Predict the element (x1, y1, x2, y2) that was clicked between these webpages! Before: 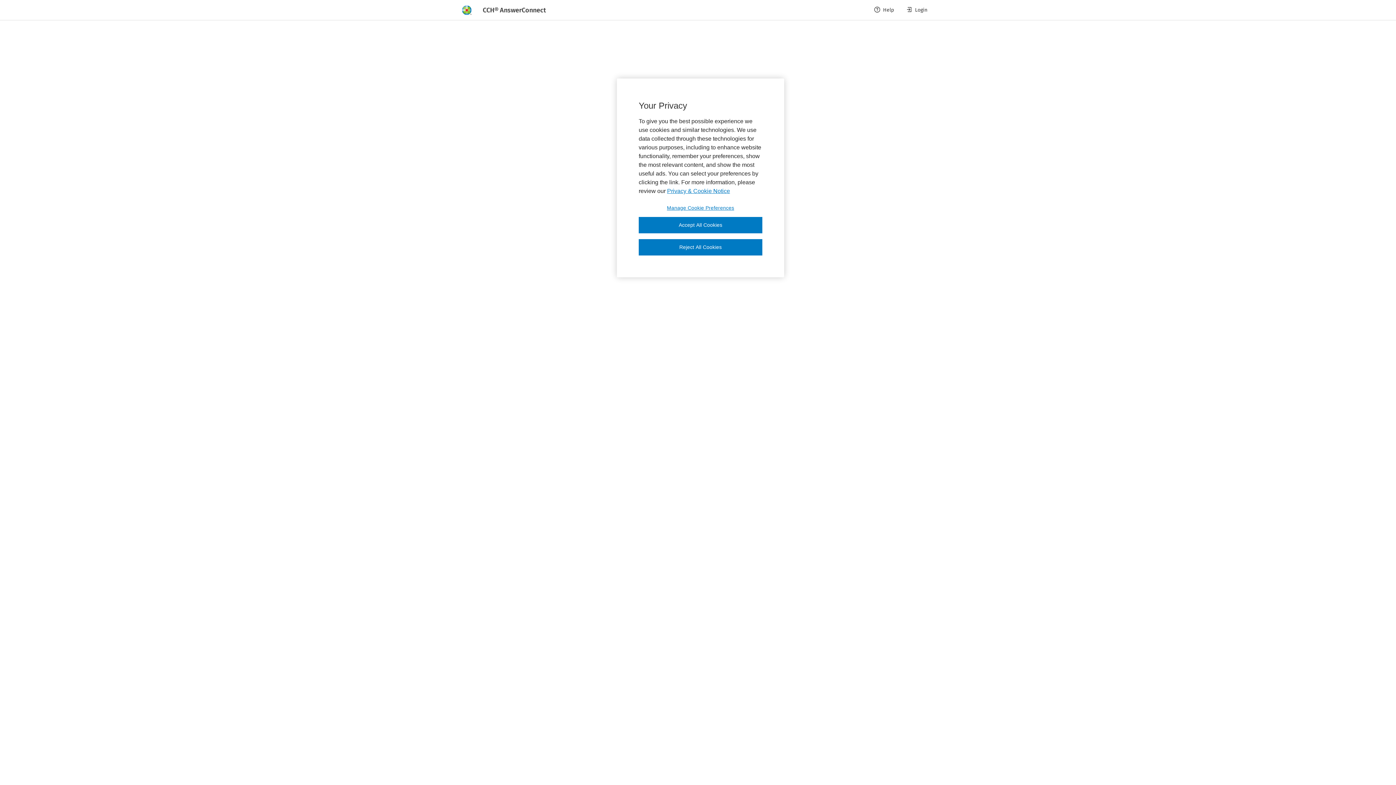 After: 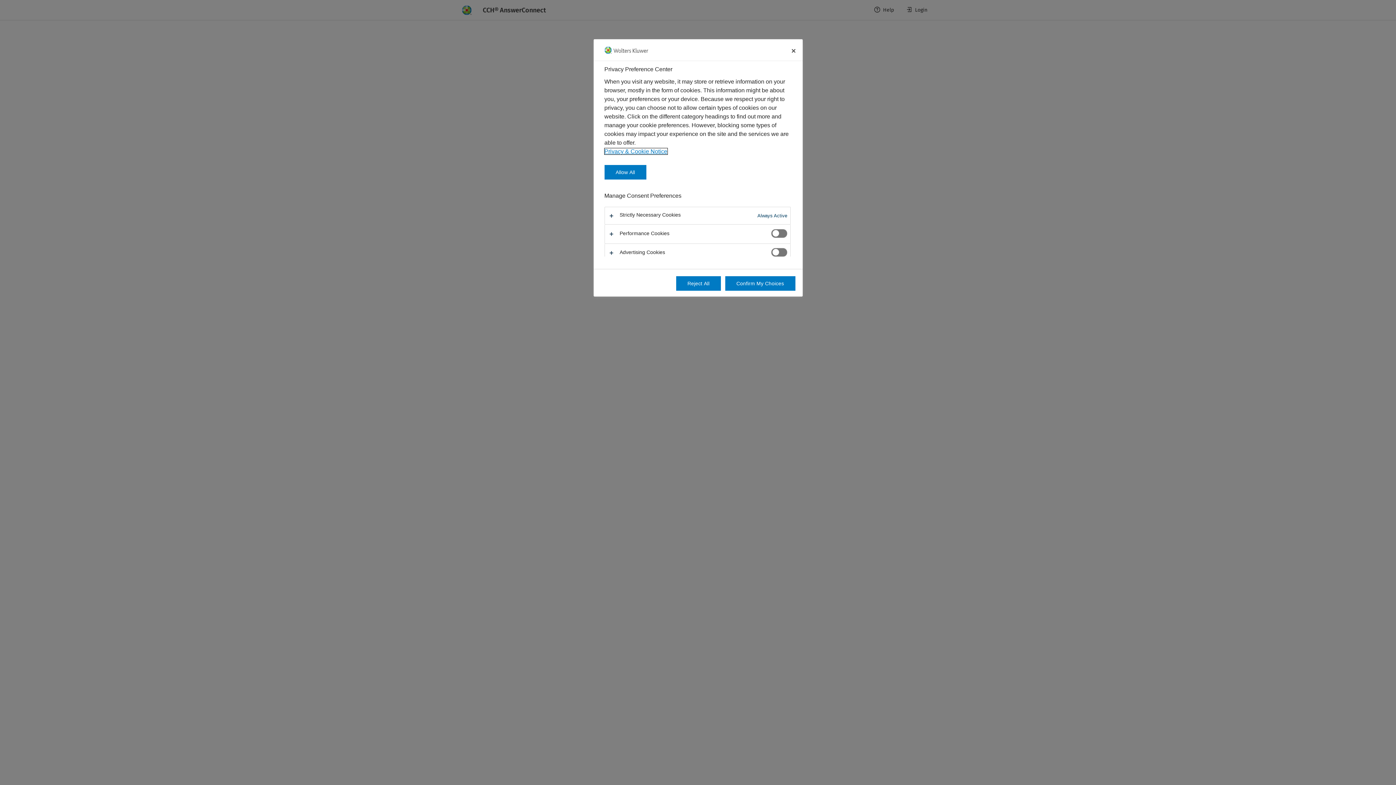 Action: label: Manage Cookie Preferences bbox: (638, 204, 762, 211)